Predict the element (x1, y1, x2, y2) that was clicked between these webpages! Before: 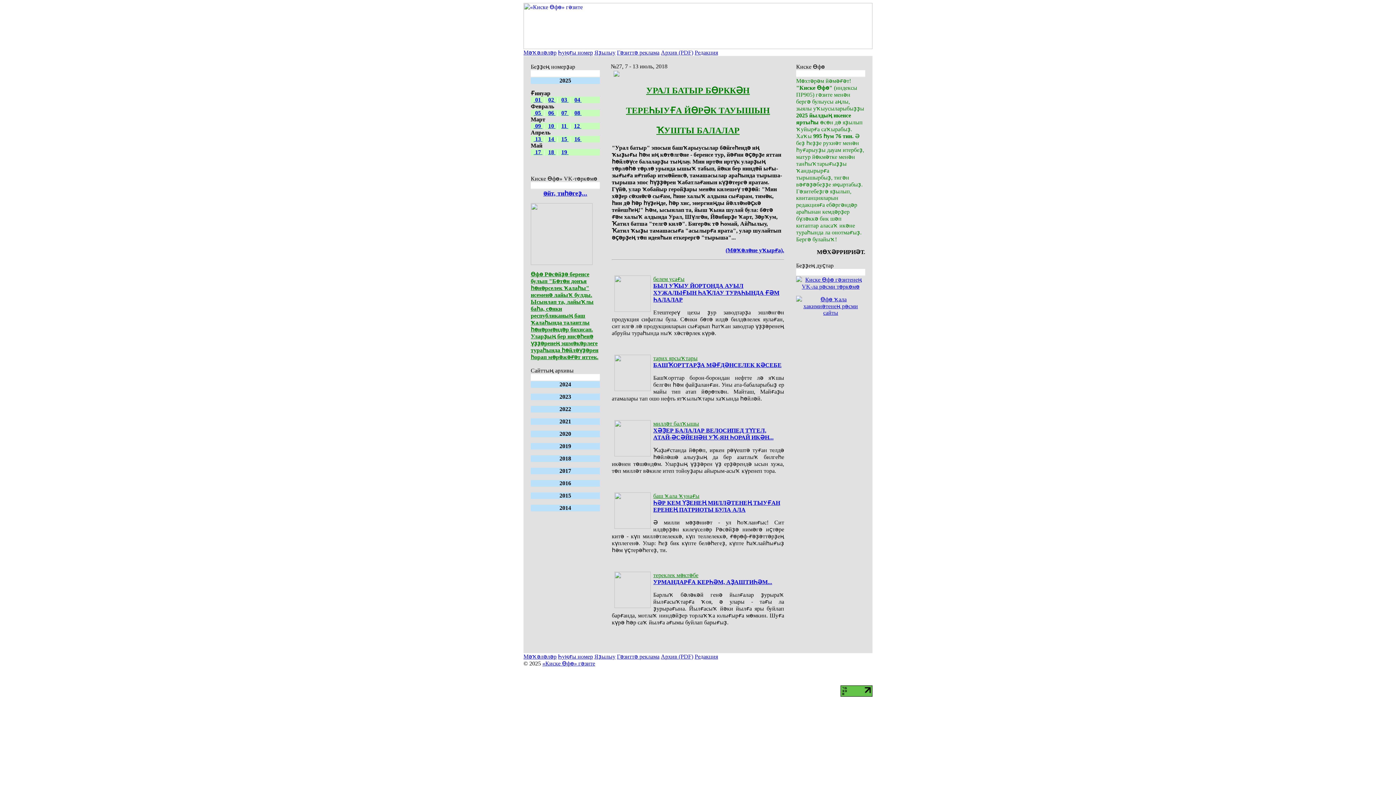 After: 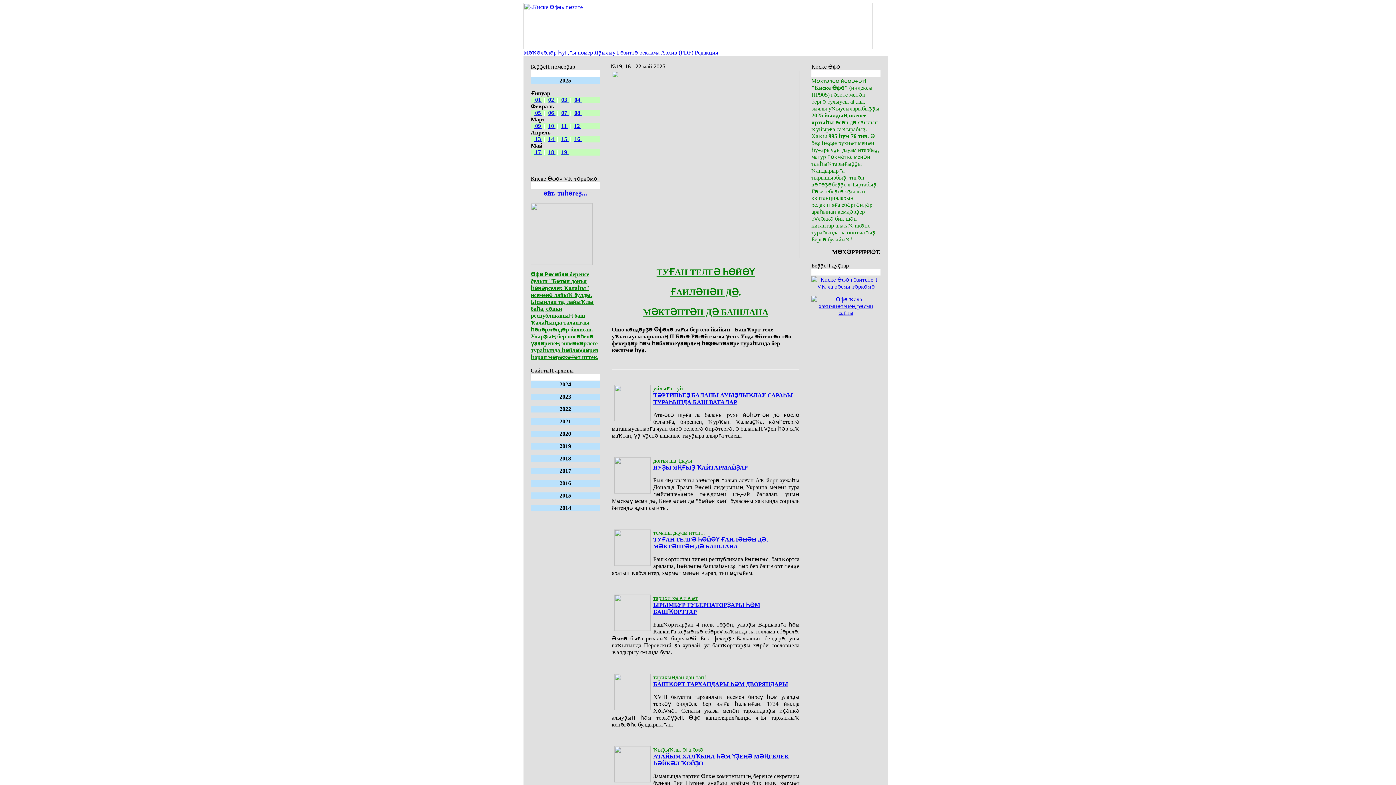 Action: label: «Киске Өфө» гәзите bbox: (542, 660, 595, 666)